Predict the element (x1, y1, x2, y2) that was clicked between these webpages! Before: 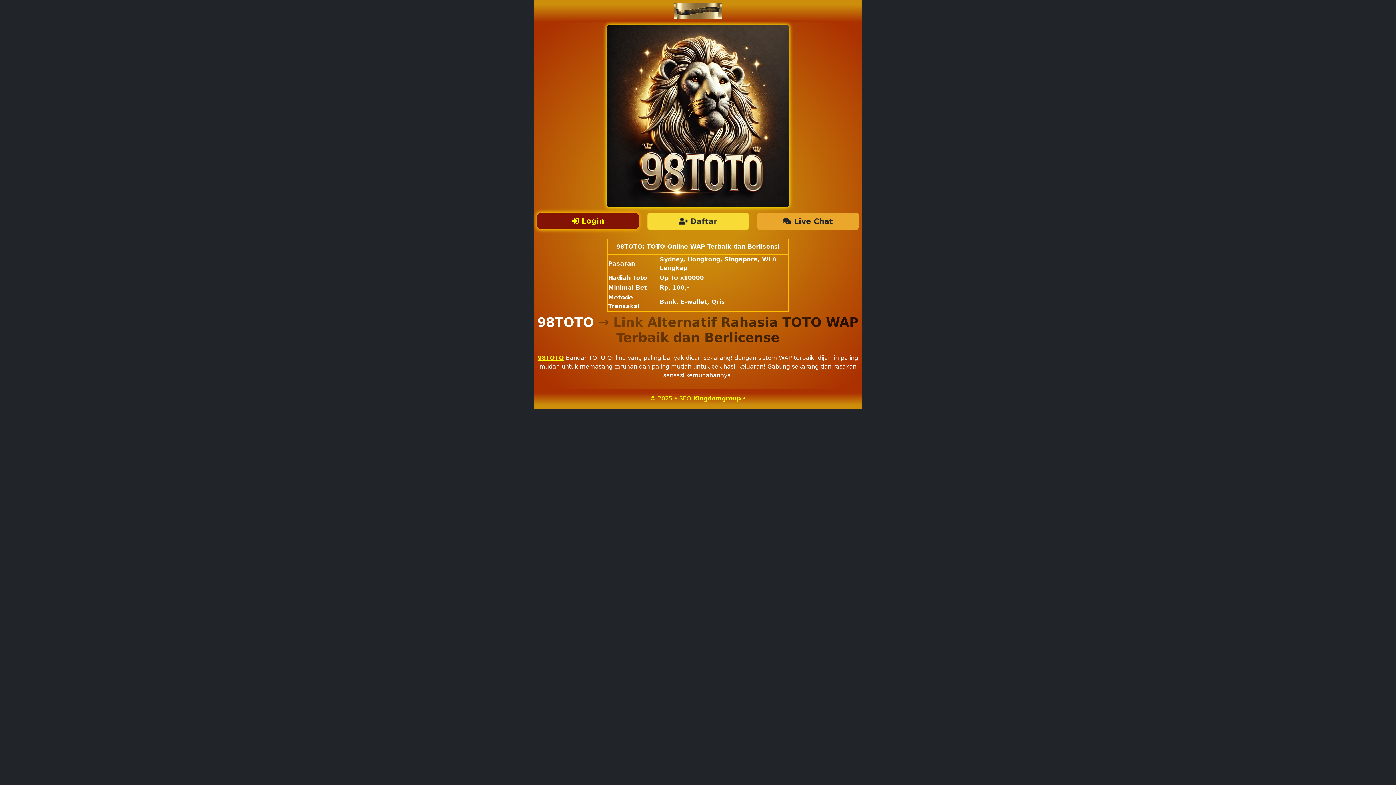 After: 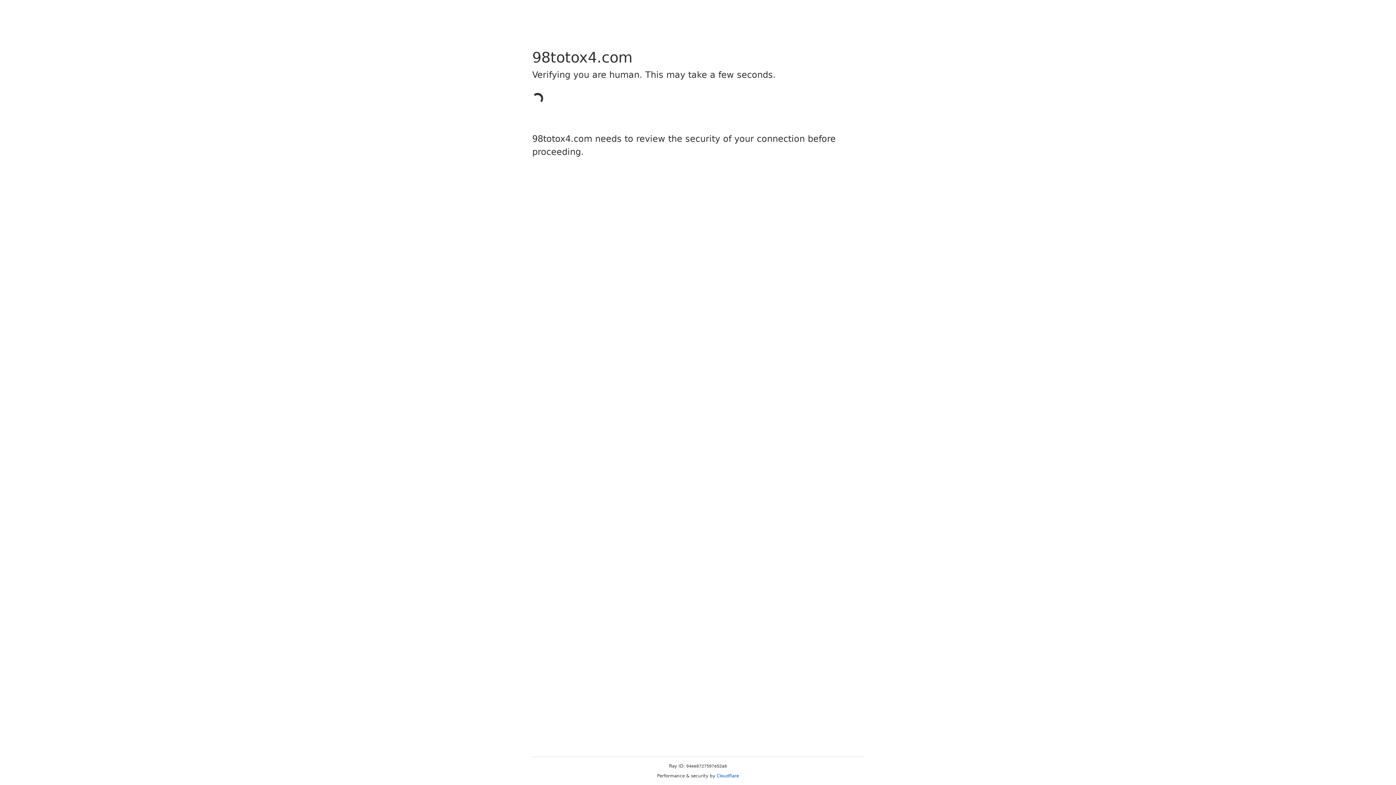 Action: bbox: (537, 212, 638, 229) label:  Login